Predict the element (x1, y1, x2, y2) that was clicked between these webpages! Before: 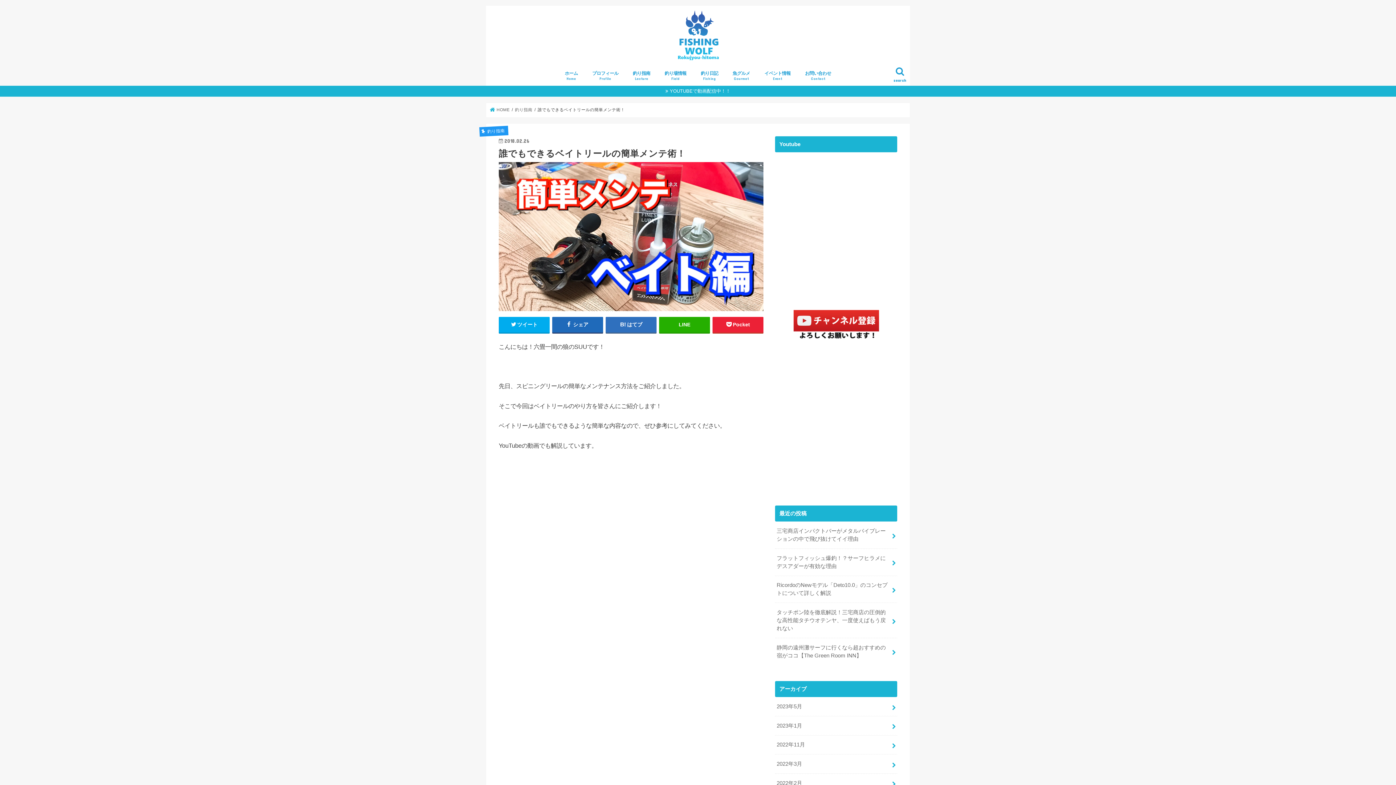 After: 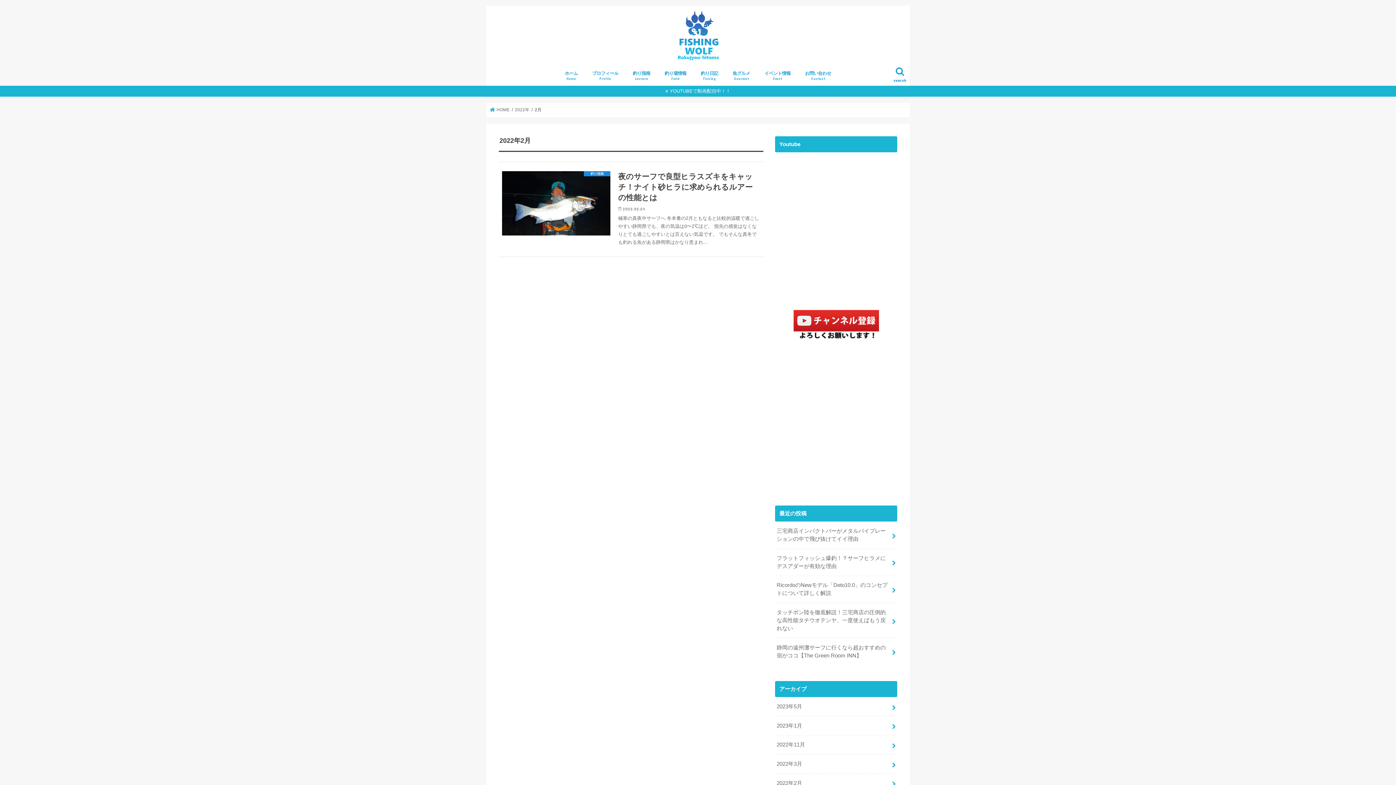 Action: label: 2022年2月 bbox: (775, 774, 897, 792)